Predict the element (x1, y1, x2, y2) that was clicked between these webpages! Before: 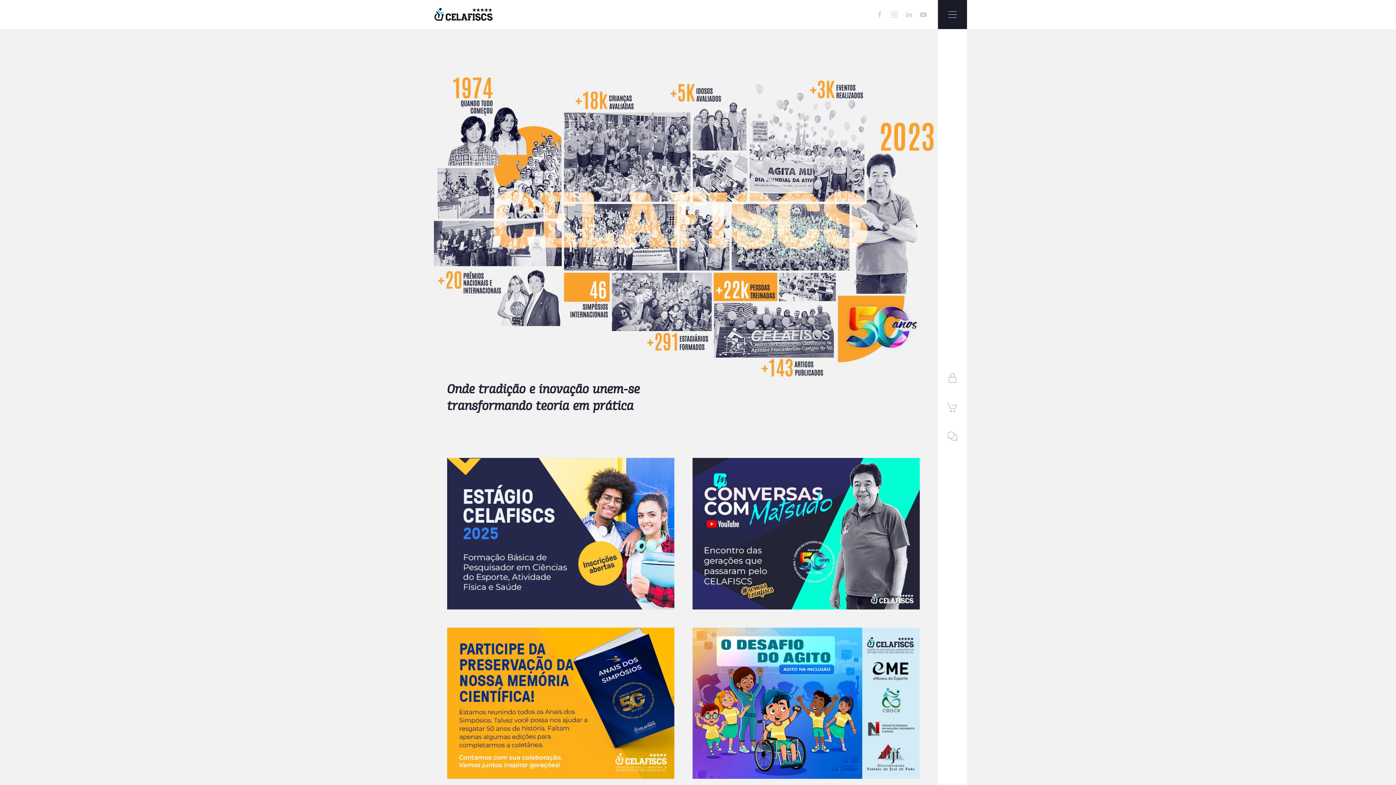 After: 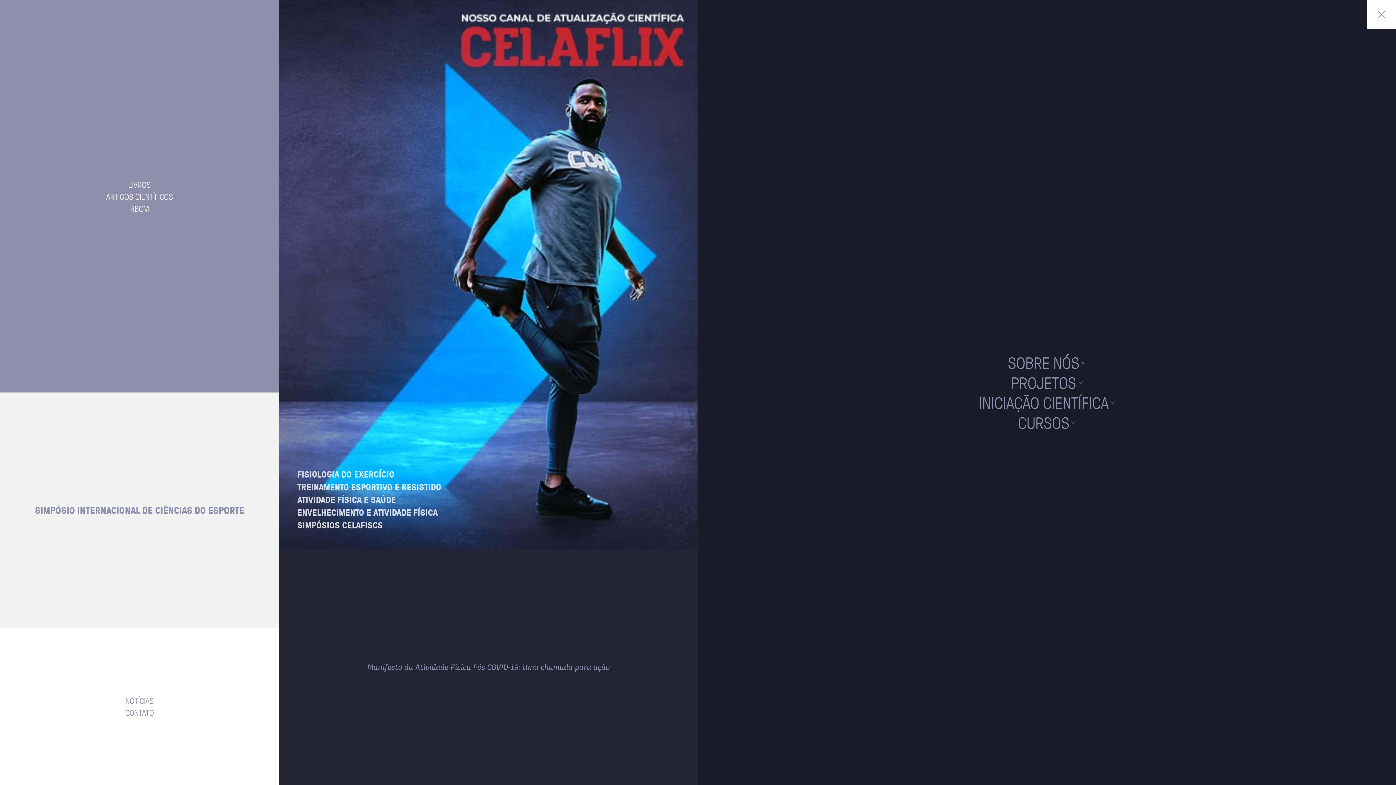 Action: bbox: (938, 0, 967, 29) label: menu